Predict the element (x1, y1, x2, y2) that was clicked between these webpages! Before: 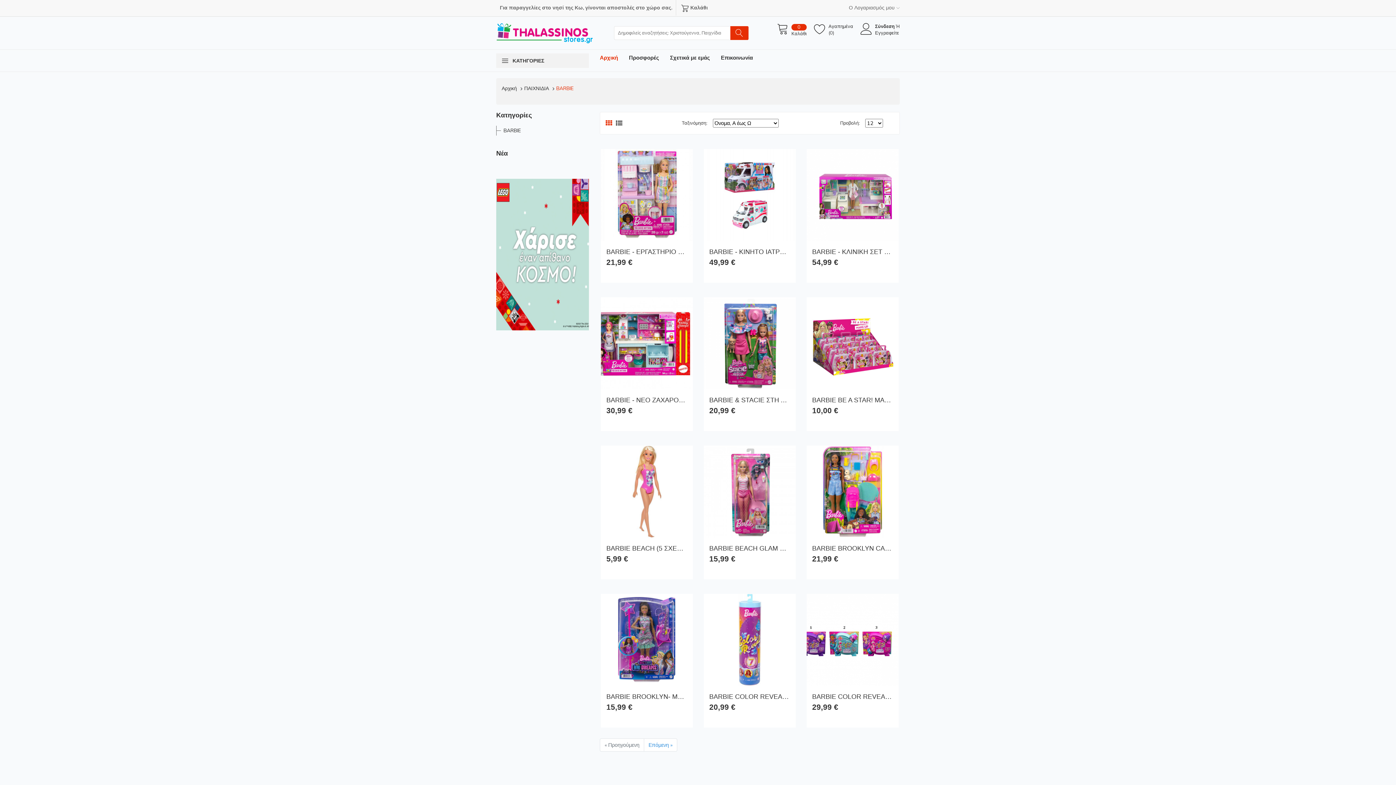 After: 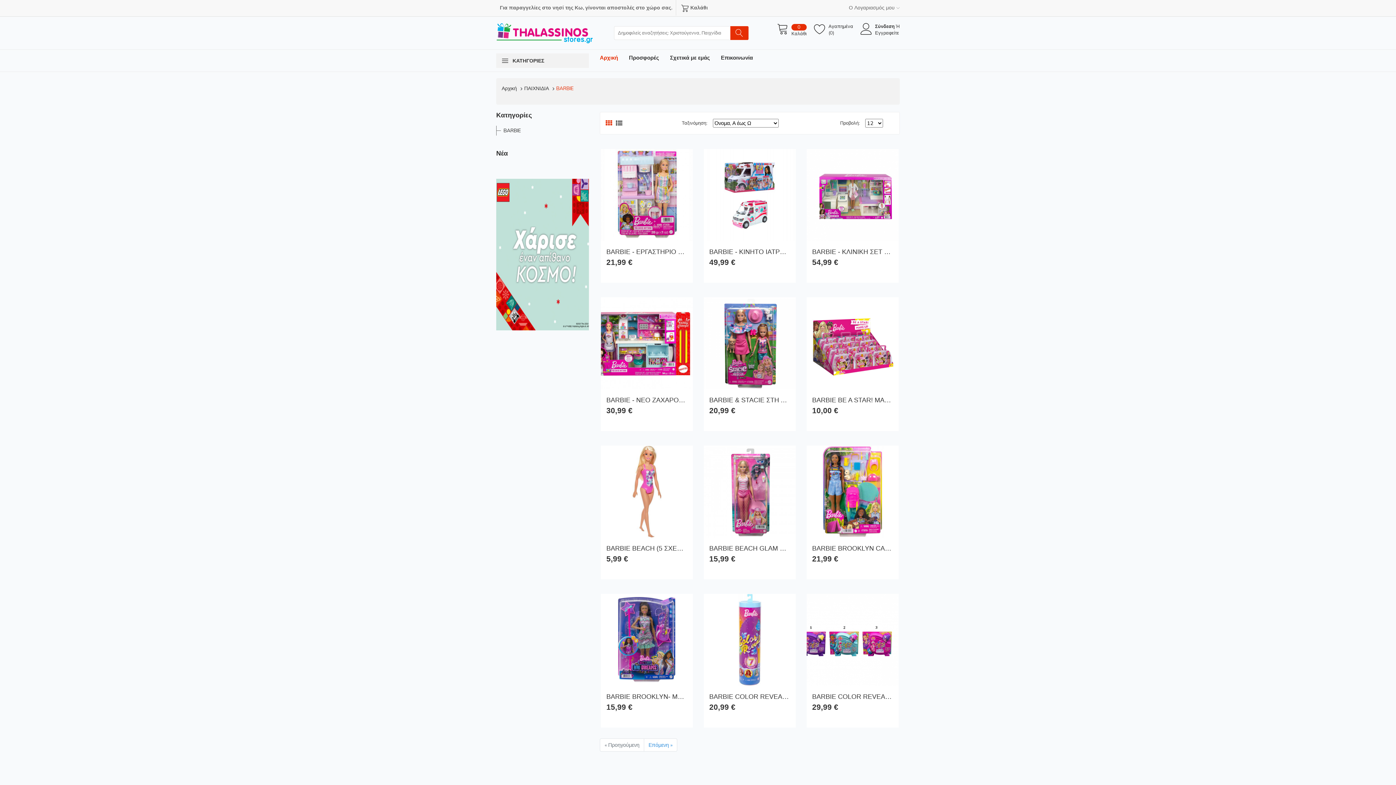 Action: bbox: (503, 127, 521, 134) label: BARBIE